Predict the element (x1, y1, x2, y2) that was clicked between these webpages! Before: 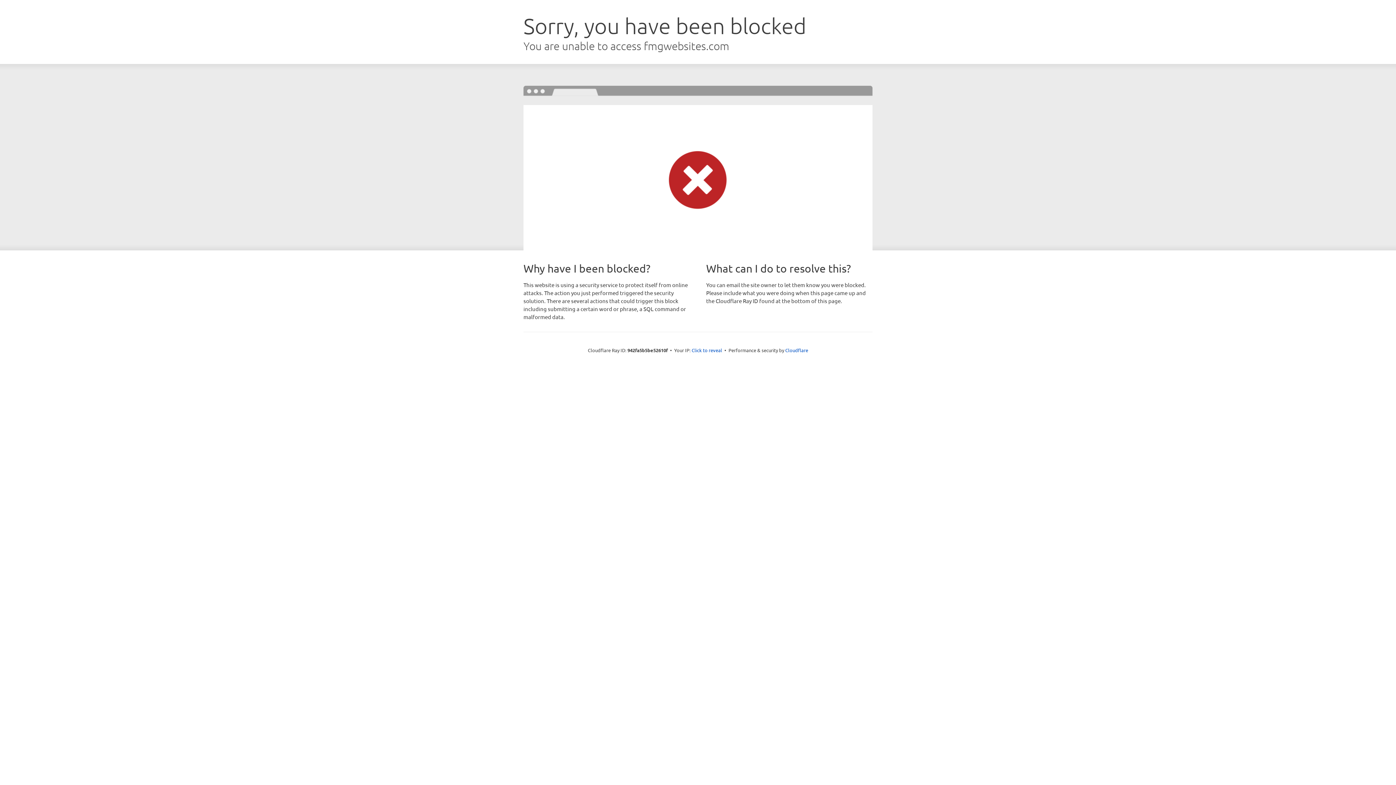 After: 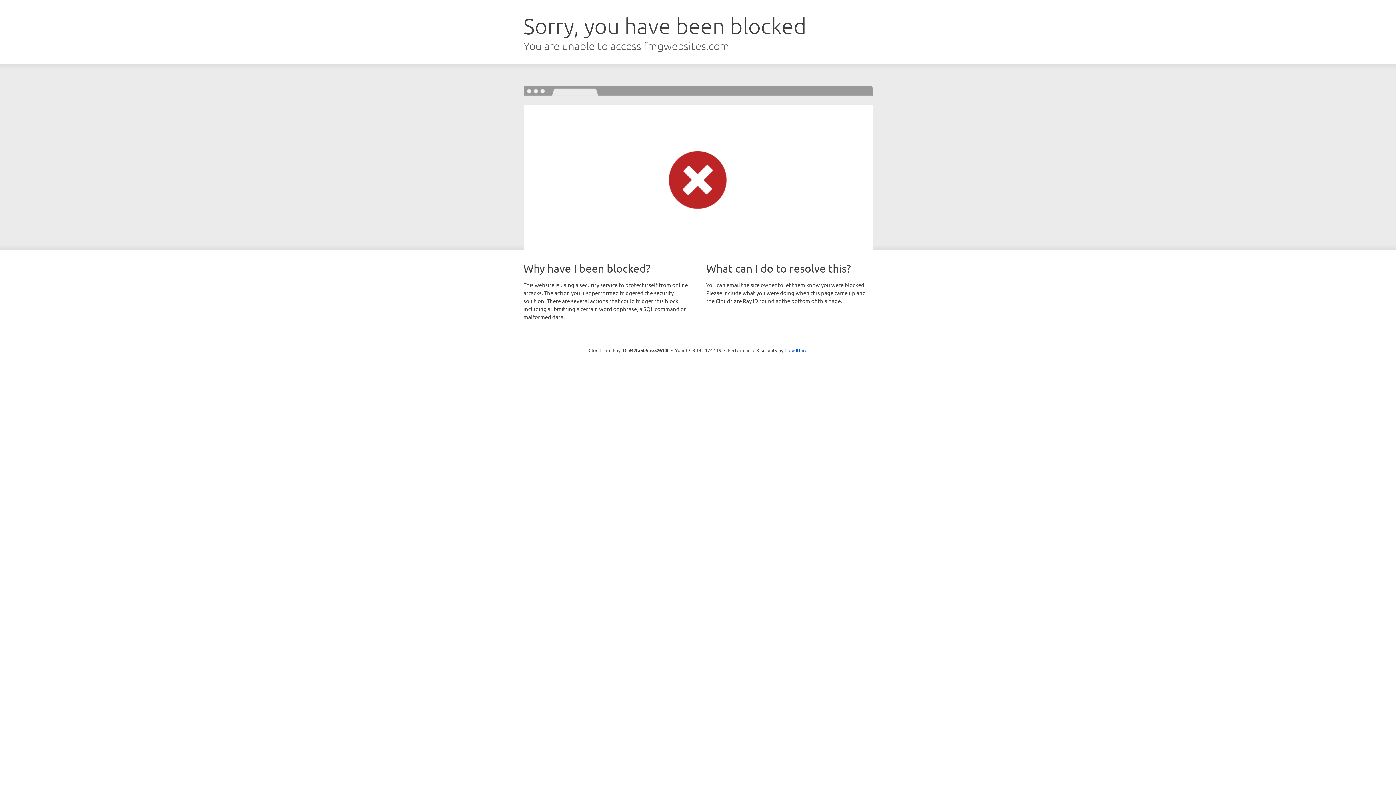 Action: label: Click to reveal bbox: (691, 346, 722, 353)